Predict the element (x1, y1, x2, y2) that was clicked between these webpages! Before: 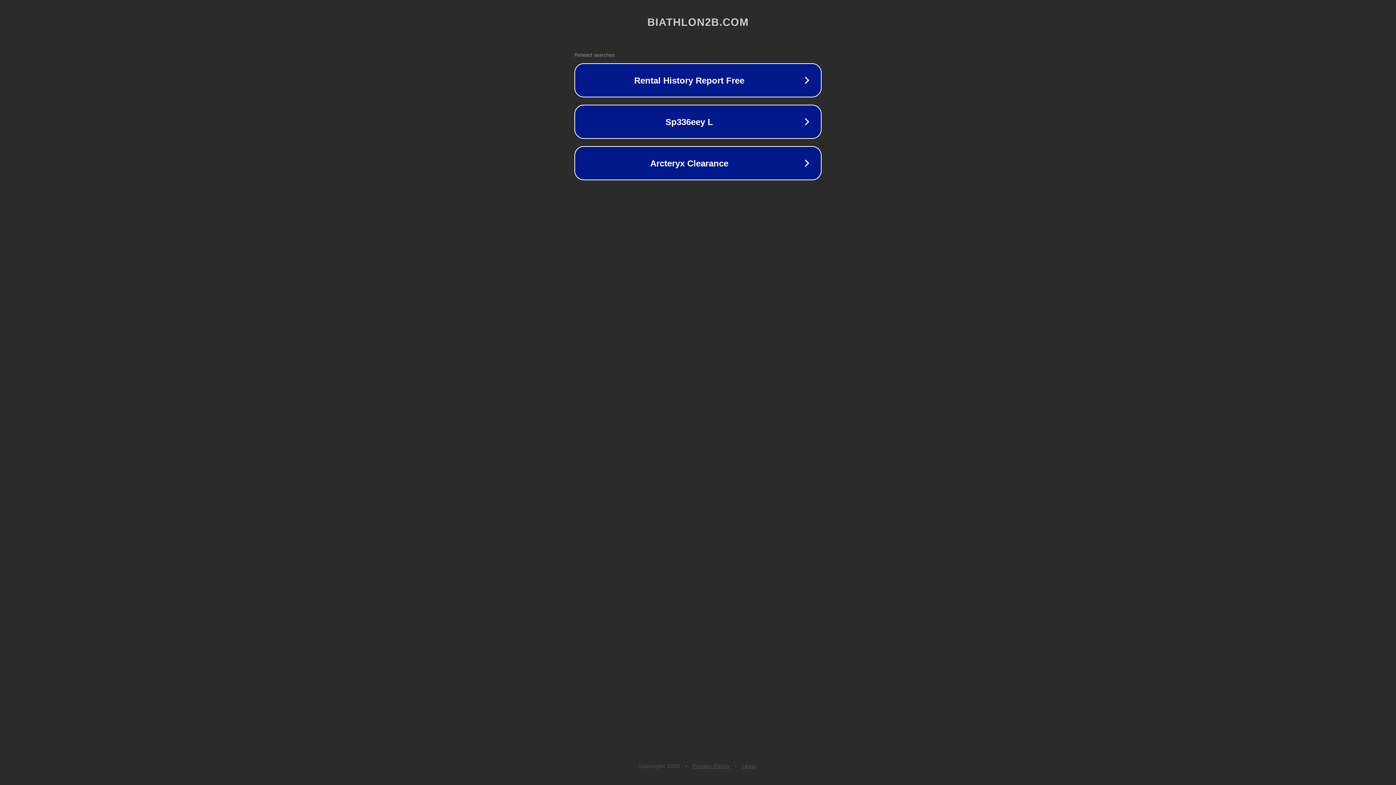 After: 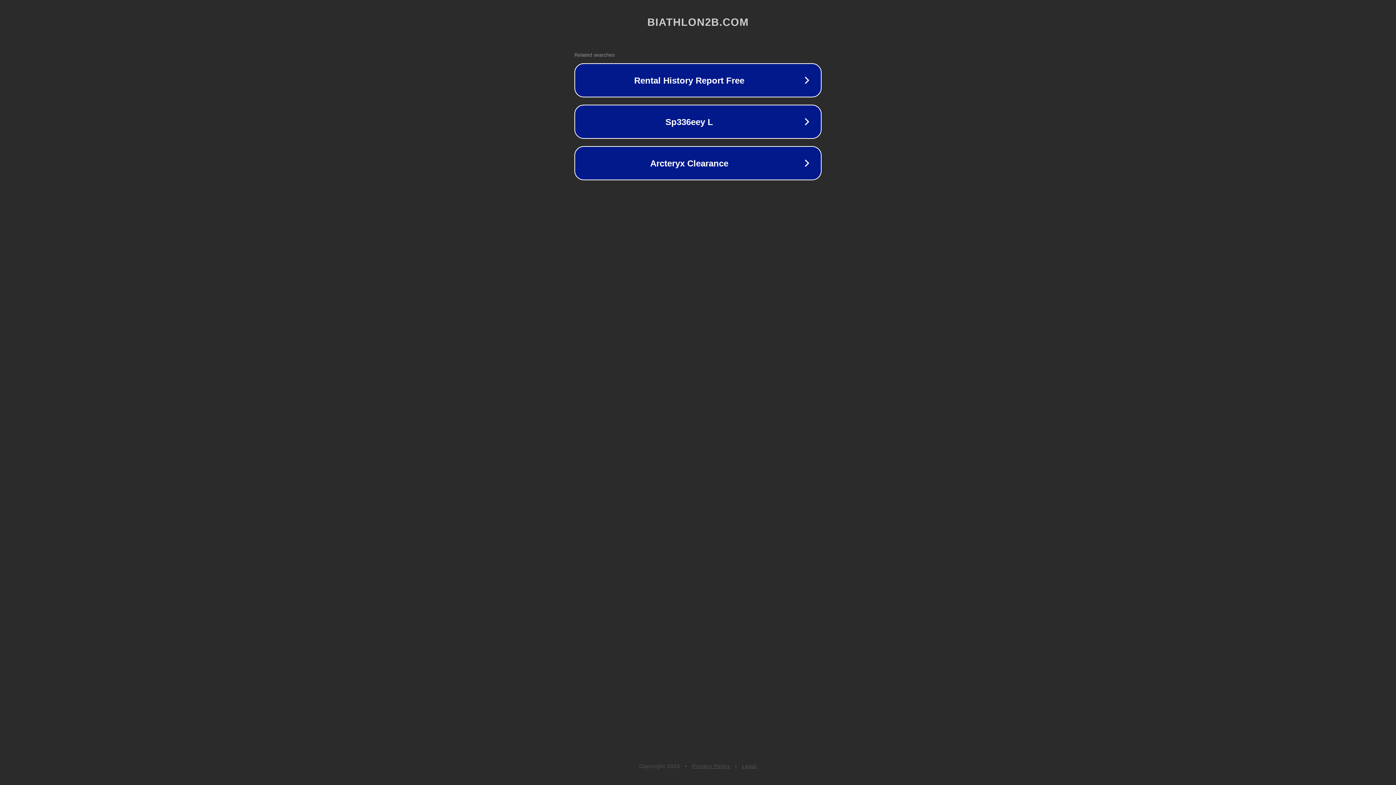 Action: label: Legal bbox: (742, 763, 757, 769)